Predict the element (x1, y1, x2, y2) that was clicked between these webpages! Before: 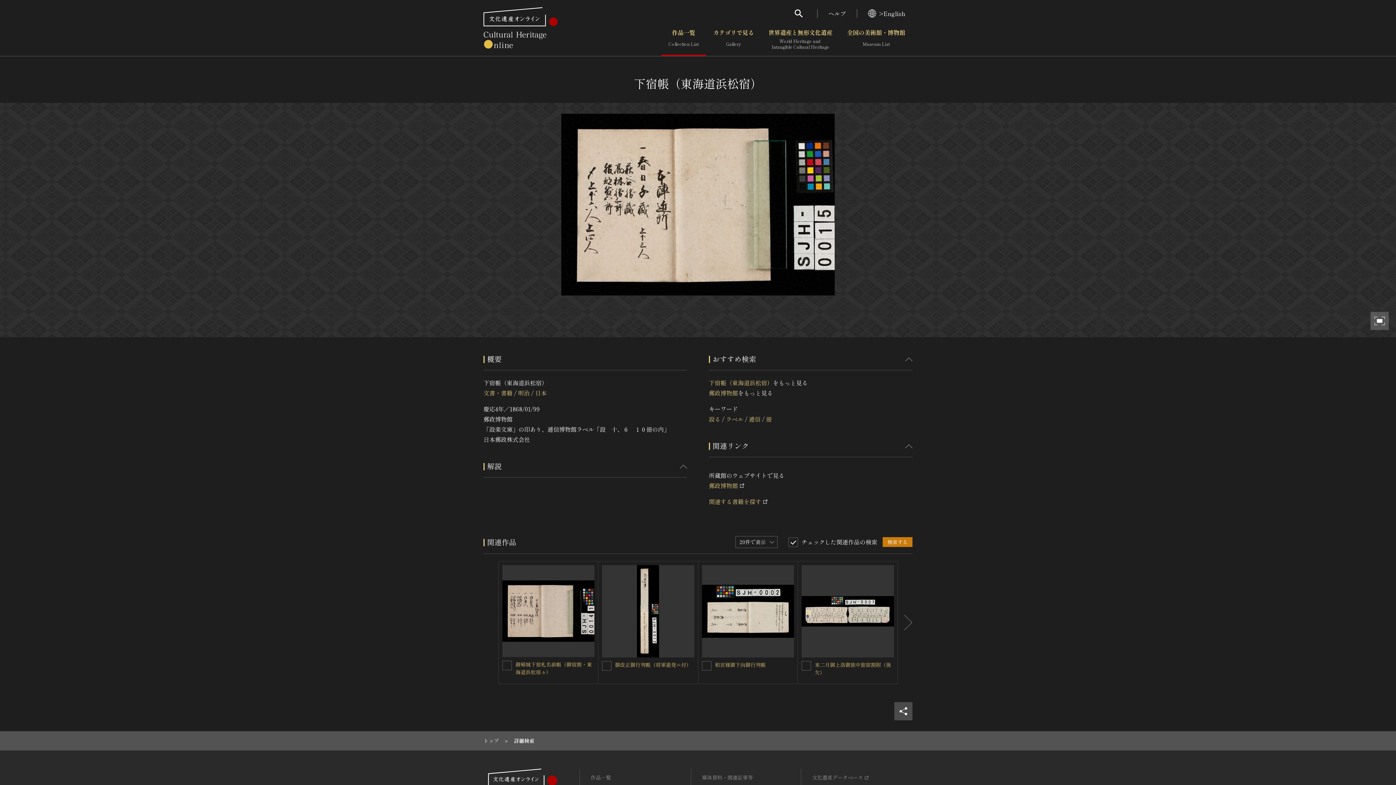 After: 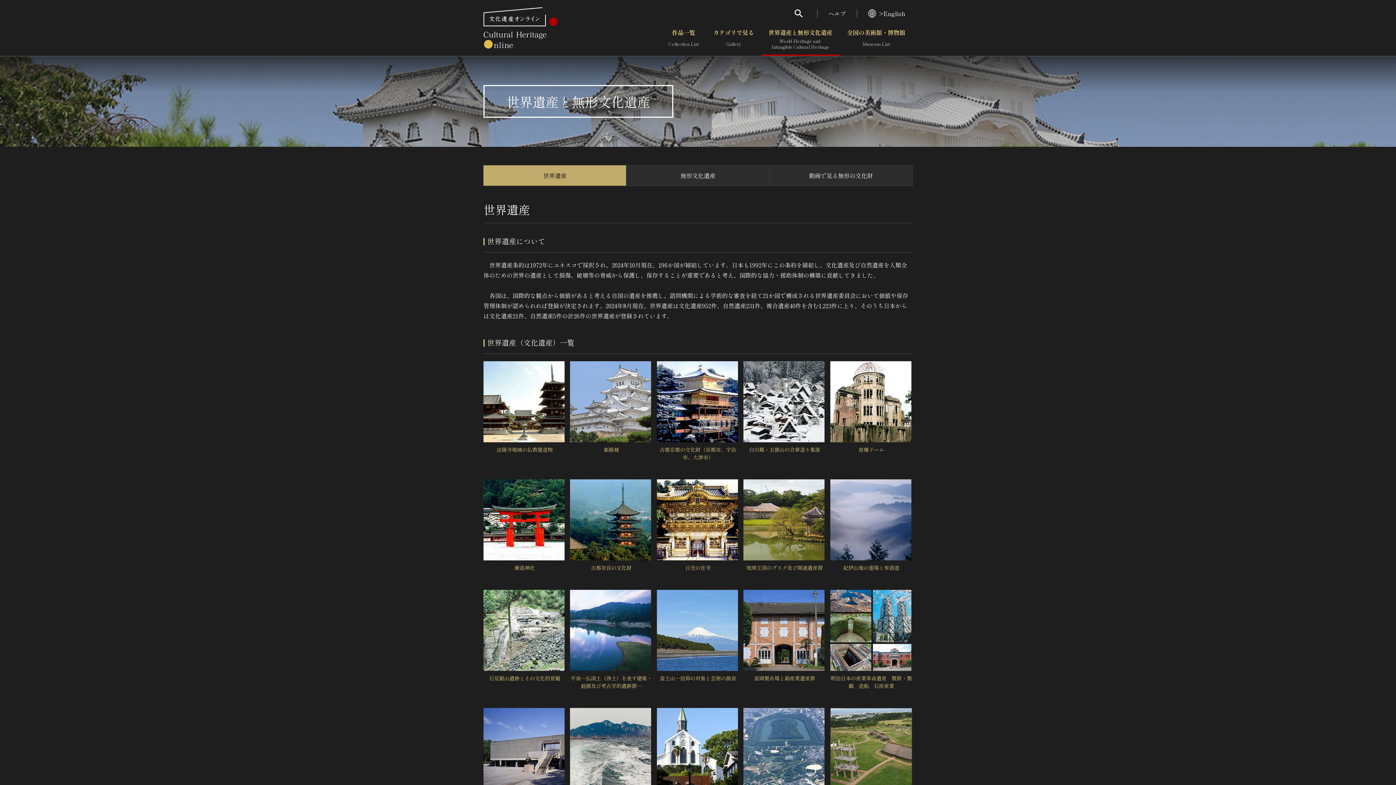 Action: bbox: (761, 23, 840, 56) label: 世界遺産と無形文化遺産
World Heritage and
Intangible Cultural Heritage